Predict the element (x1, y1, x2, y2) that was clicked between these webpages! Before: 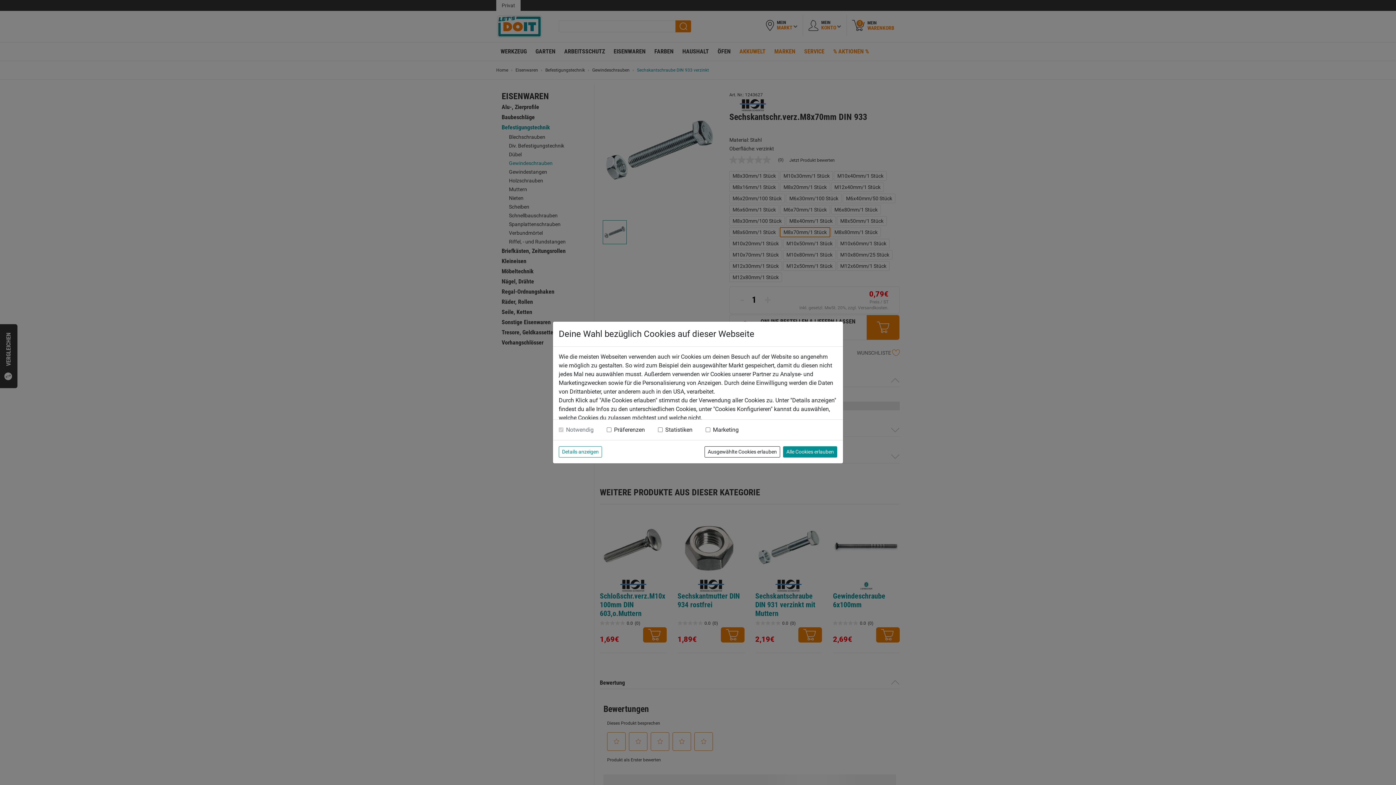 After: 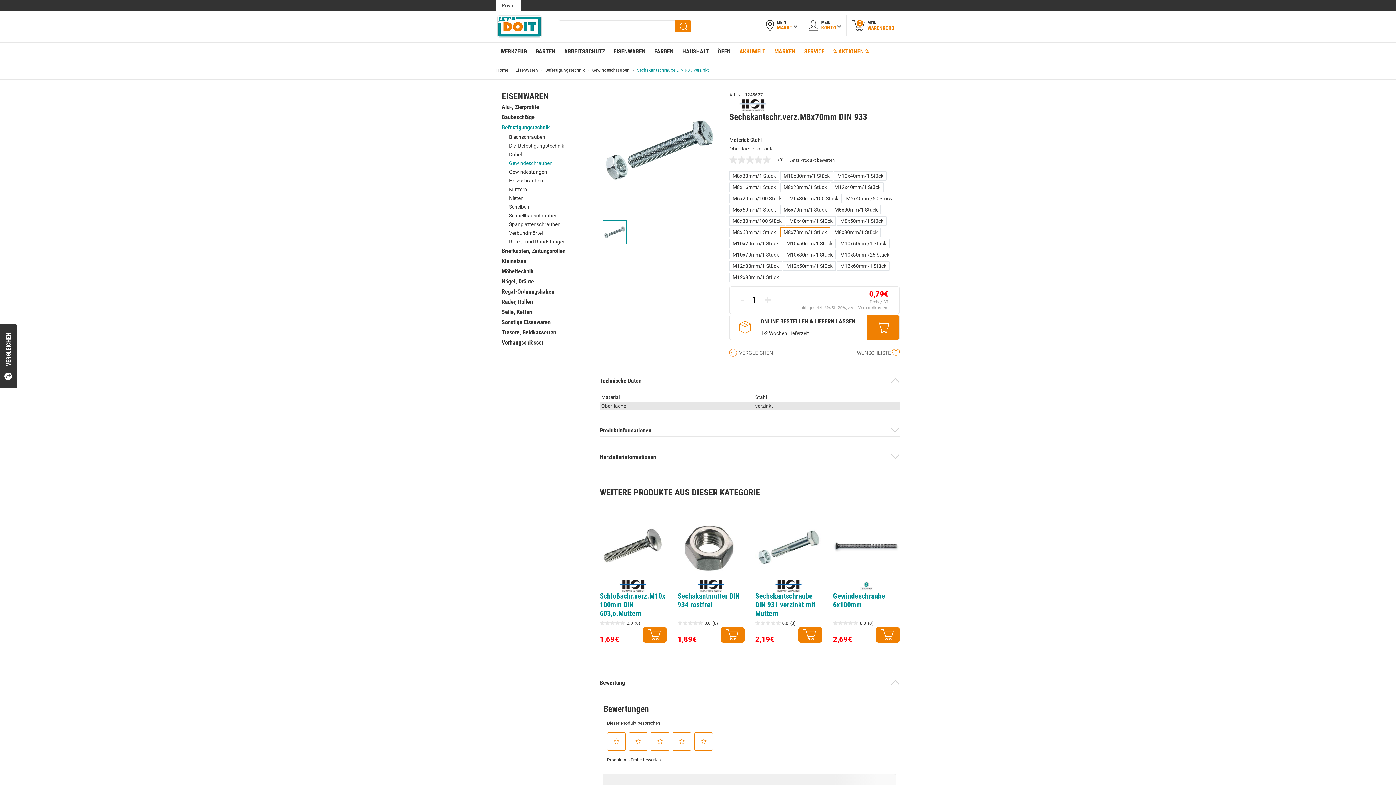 Action: bbox: (783, 446, 837, 457) label: Alle Cookies erlauben